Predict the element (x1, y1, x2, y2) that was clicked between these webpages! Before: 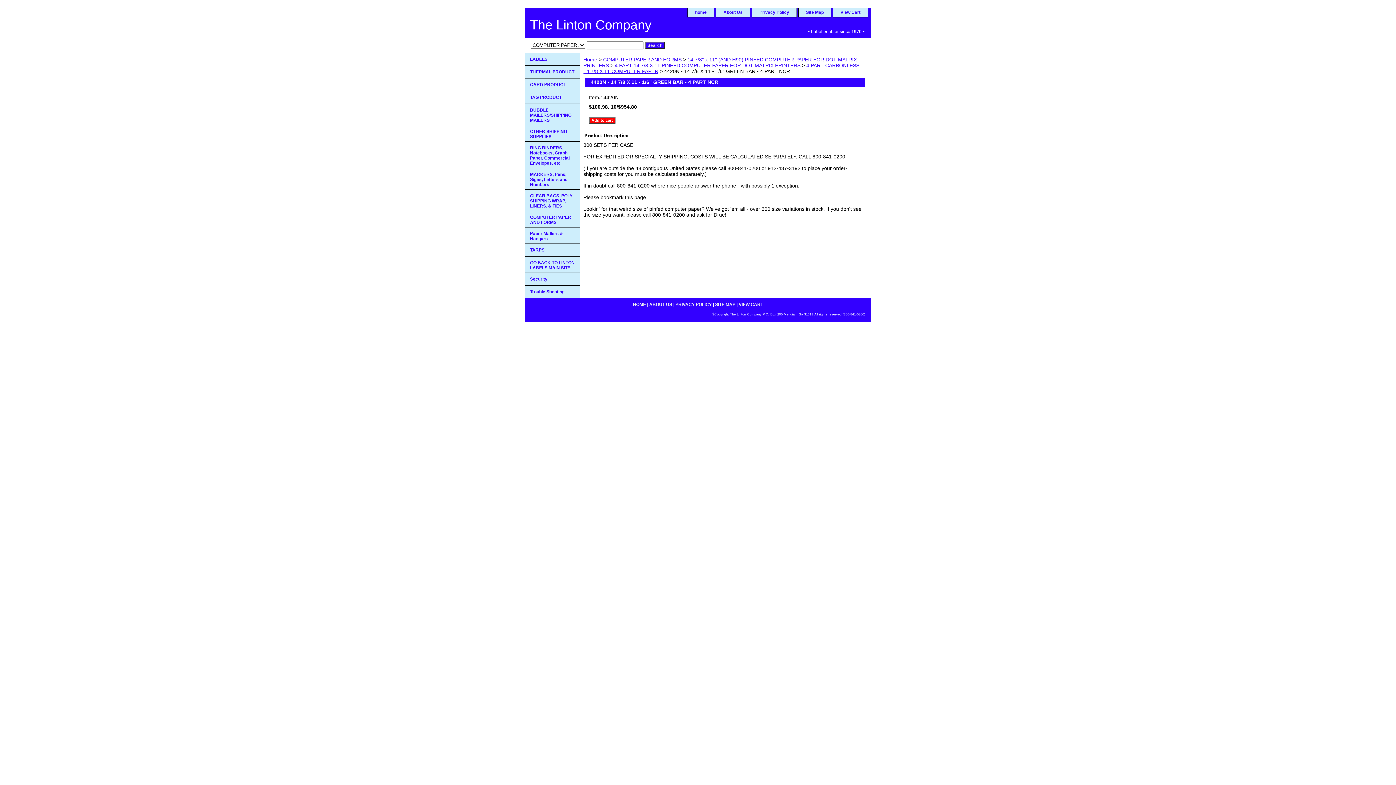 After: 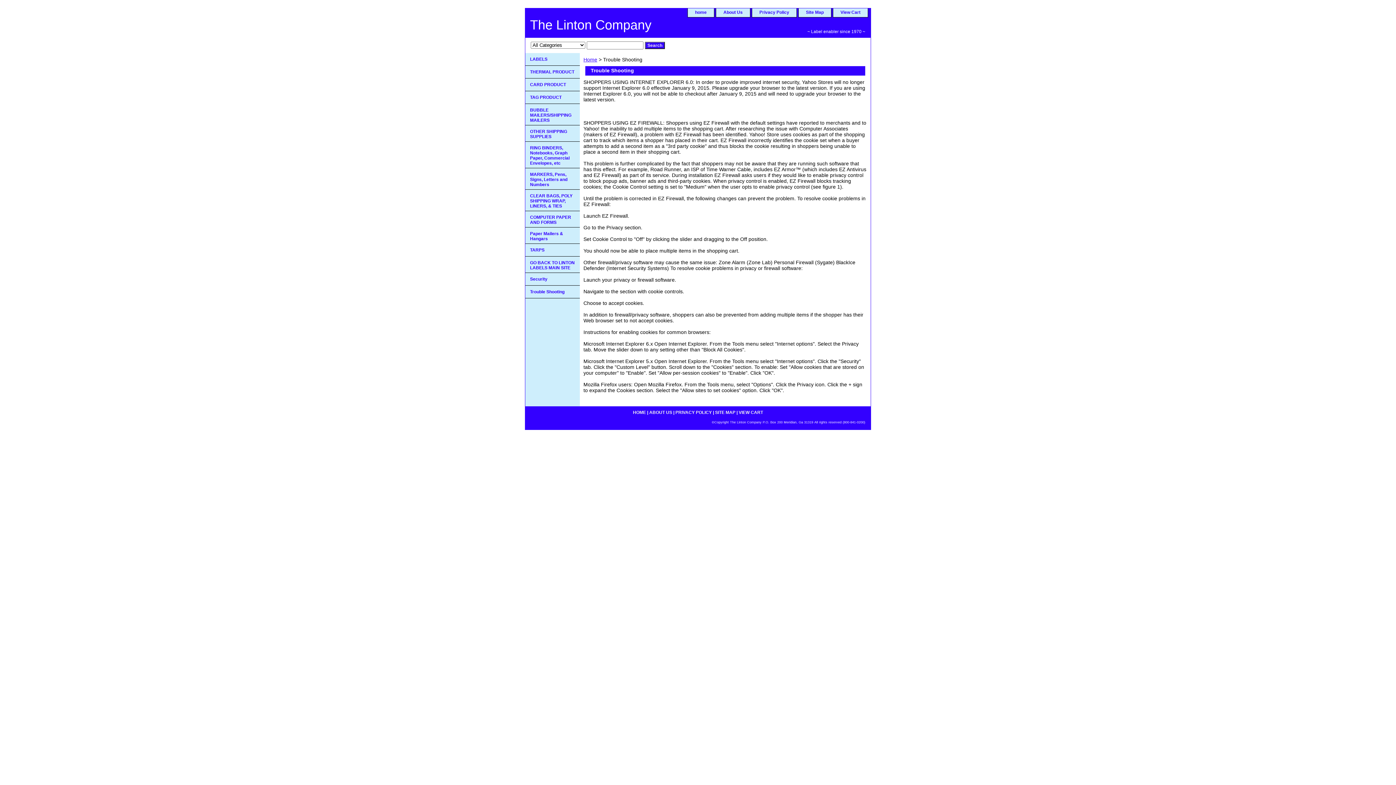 Action: label: Trouble Shooting bbox: (525, 285, 580, 298)